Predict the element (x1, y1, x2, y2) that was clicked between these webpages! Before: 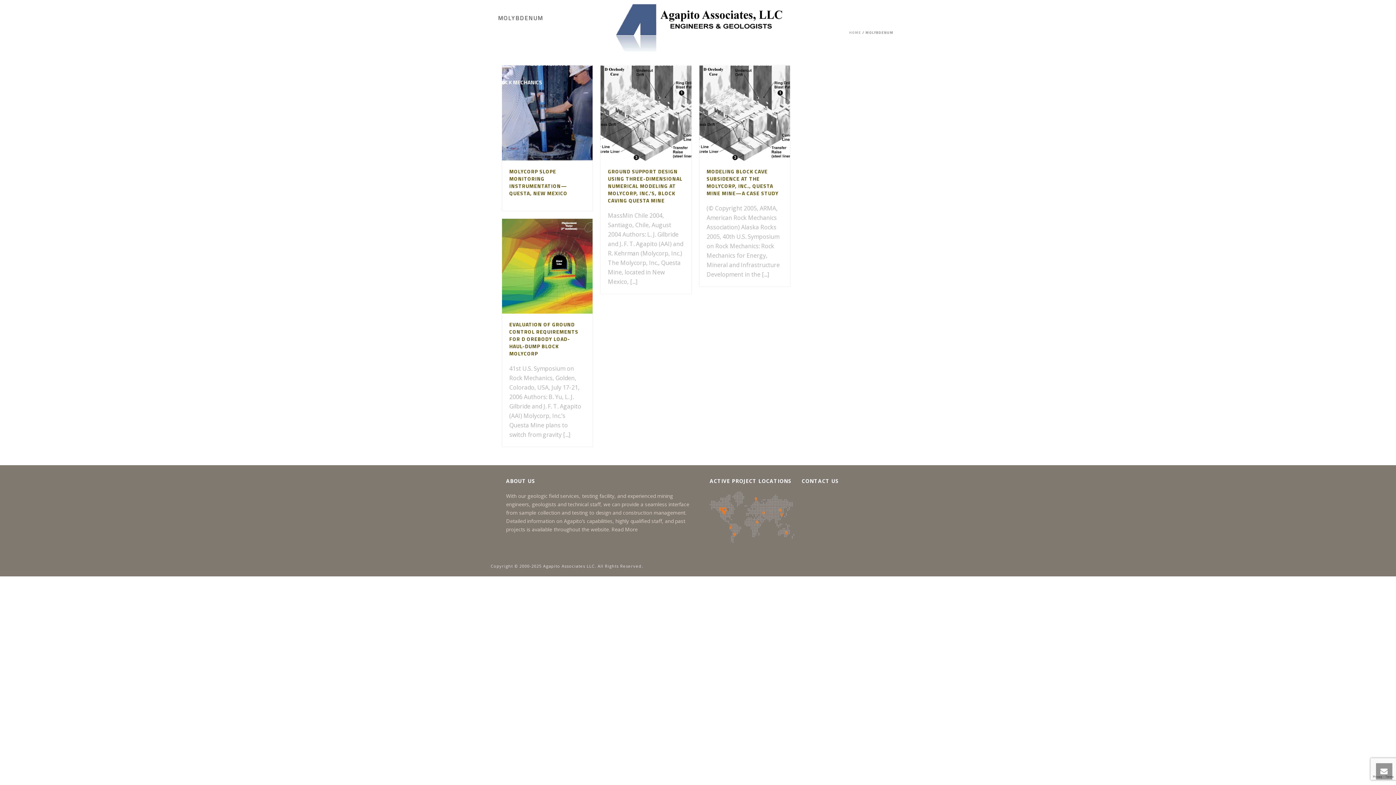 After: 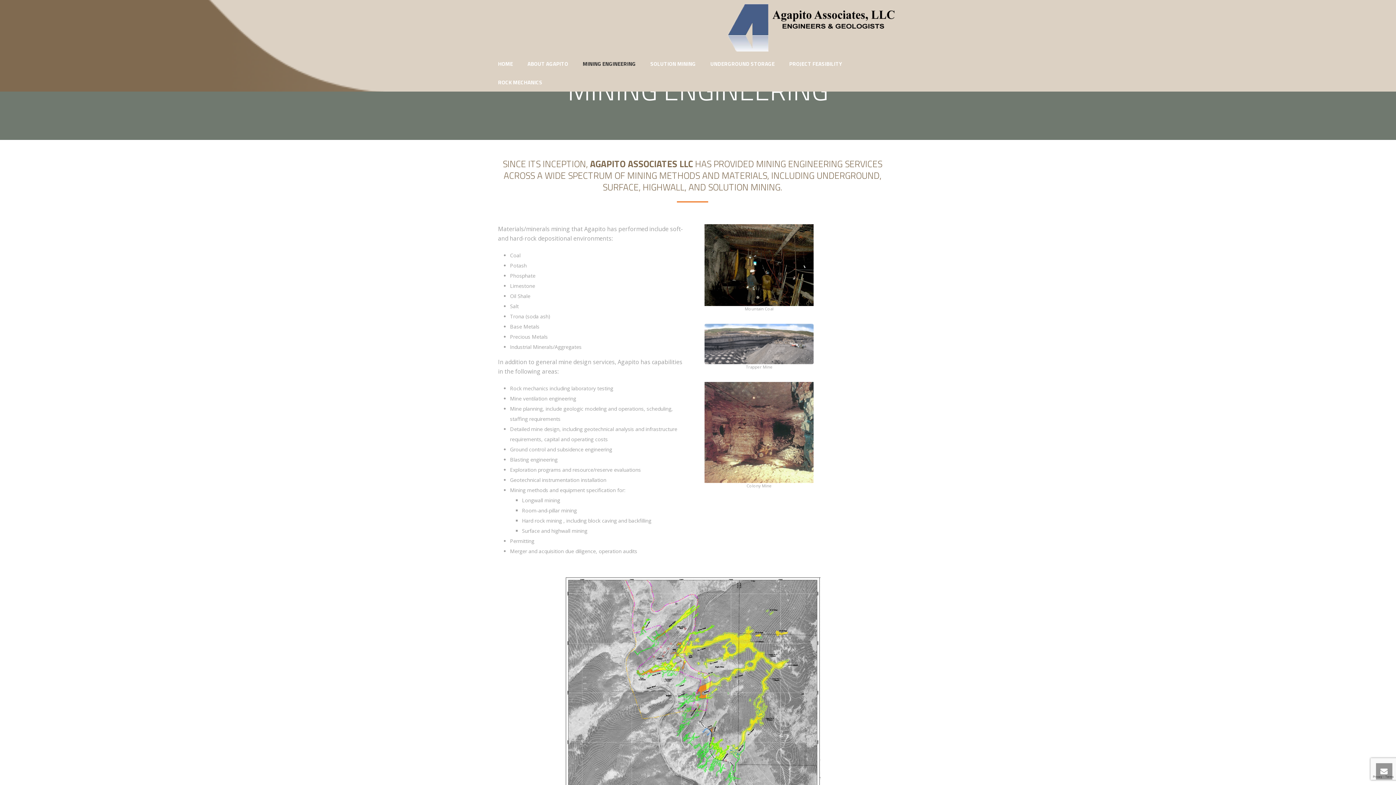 Action: label: MINING ENGINEERING bbox: (575, 54, 643, 73)